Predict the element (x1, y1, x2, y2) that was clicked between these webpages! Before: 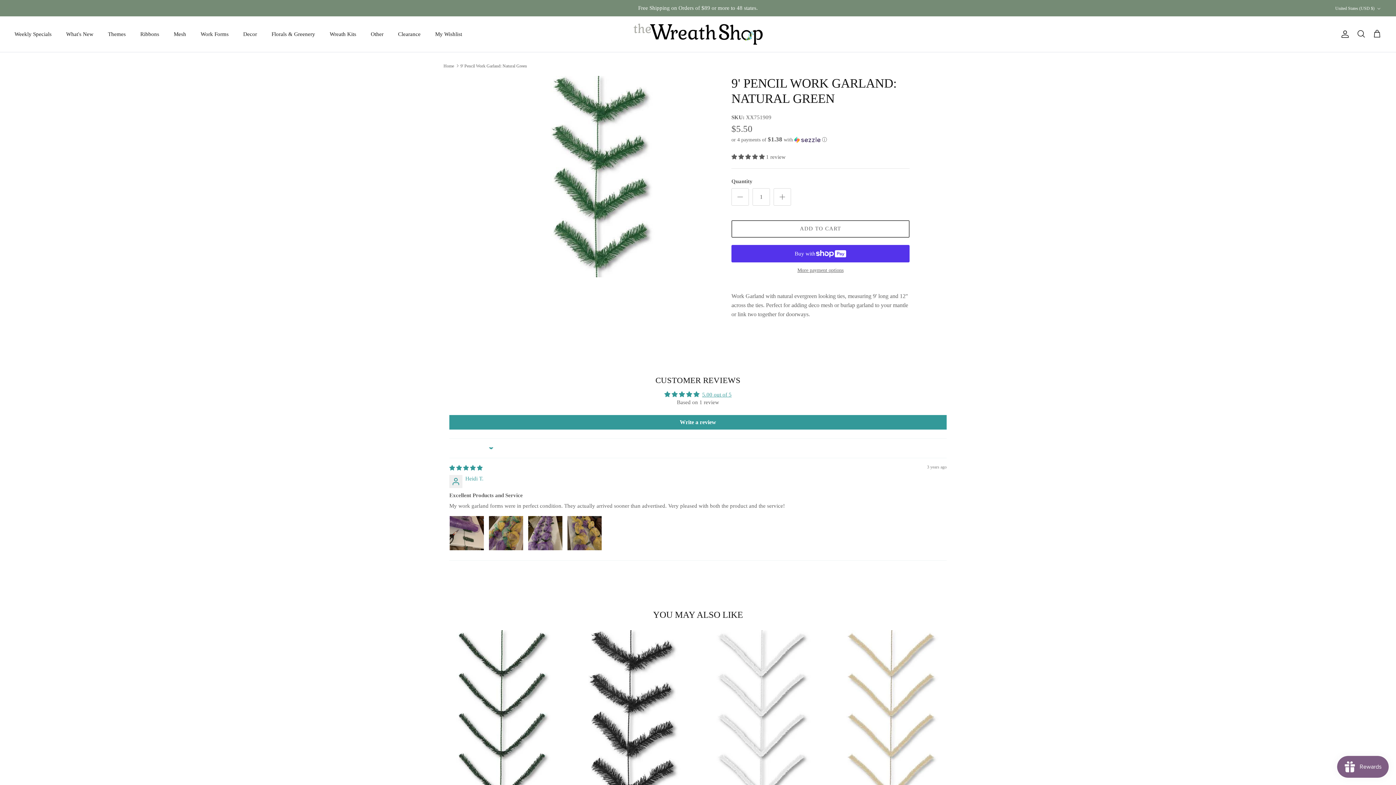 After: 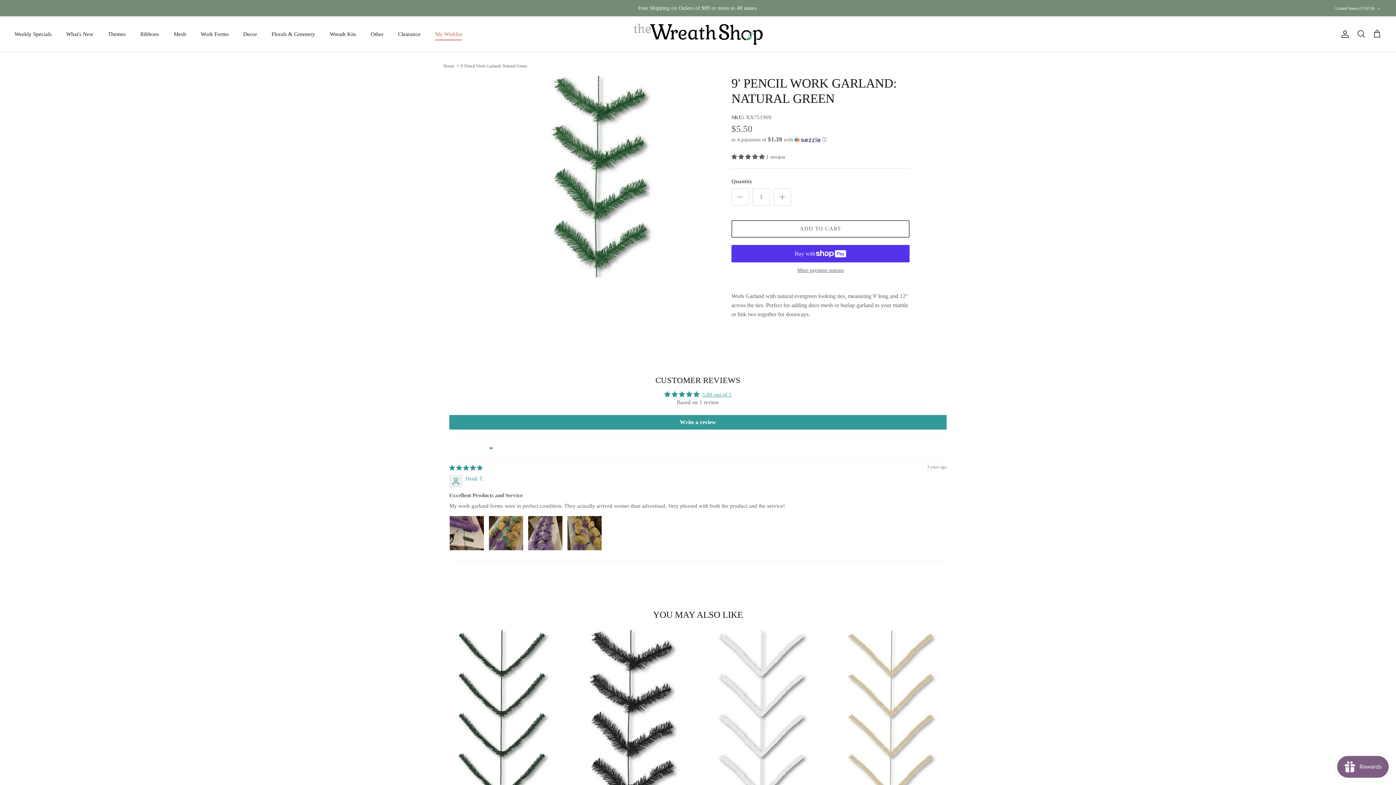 Action: bbox: (428, 22, 468, 46) label: My Wishlist